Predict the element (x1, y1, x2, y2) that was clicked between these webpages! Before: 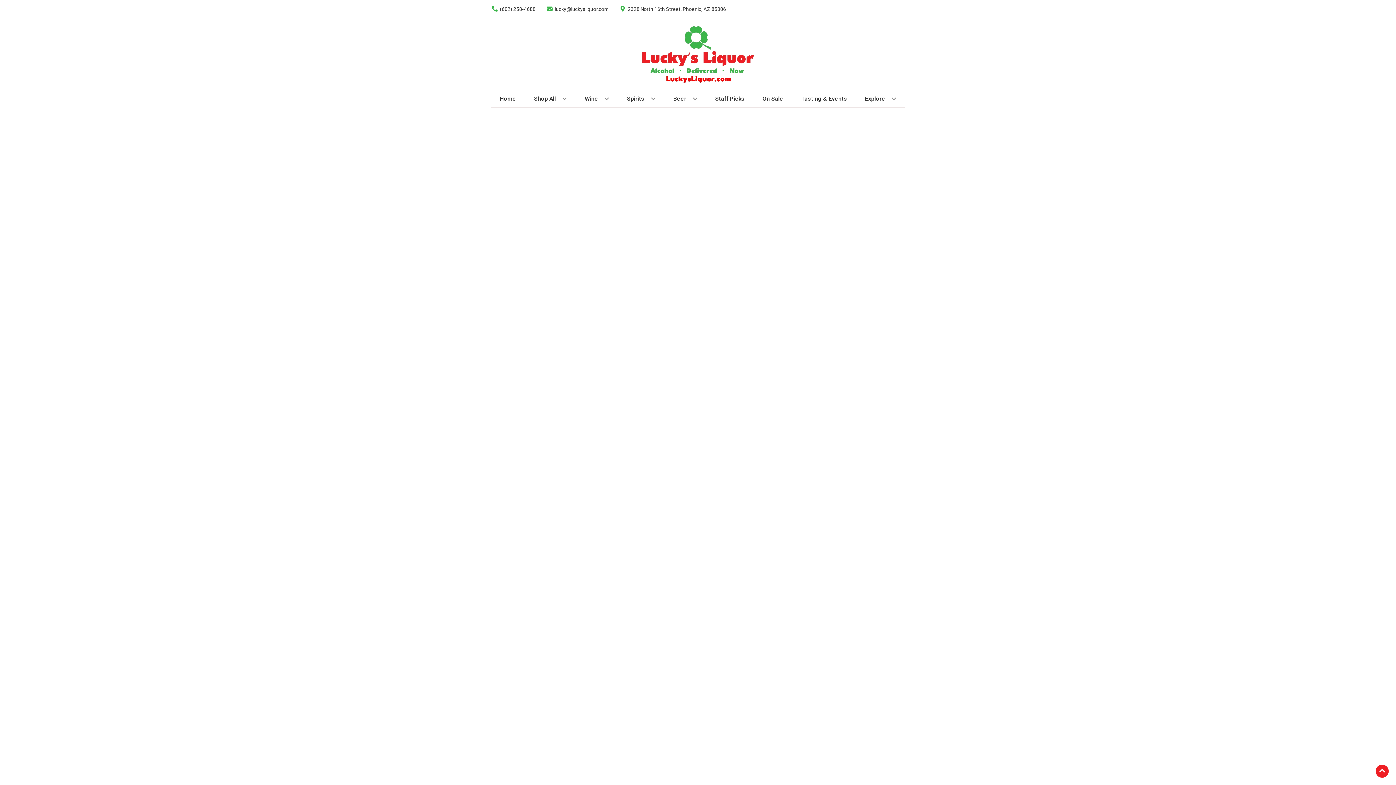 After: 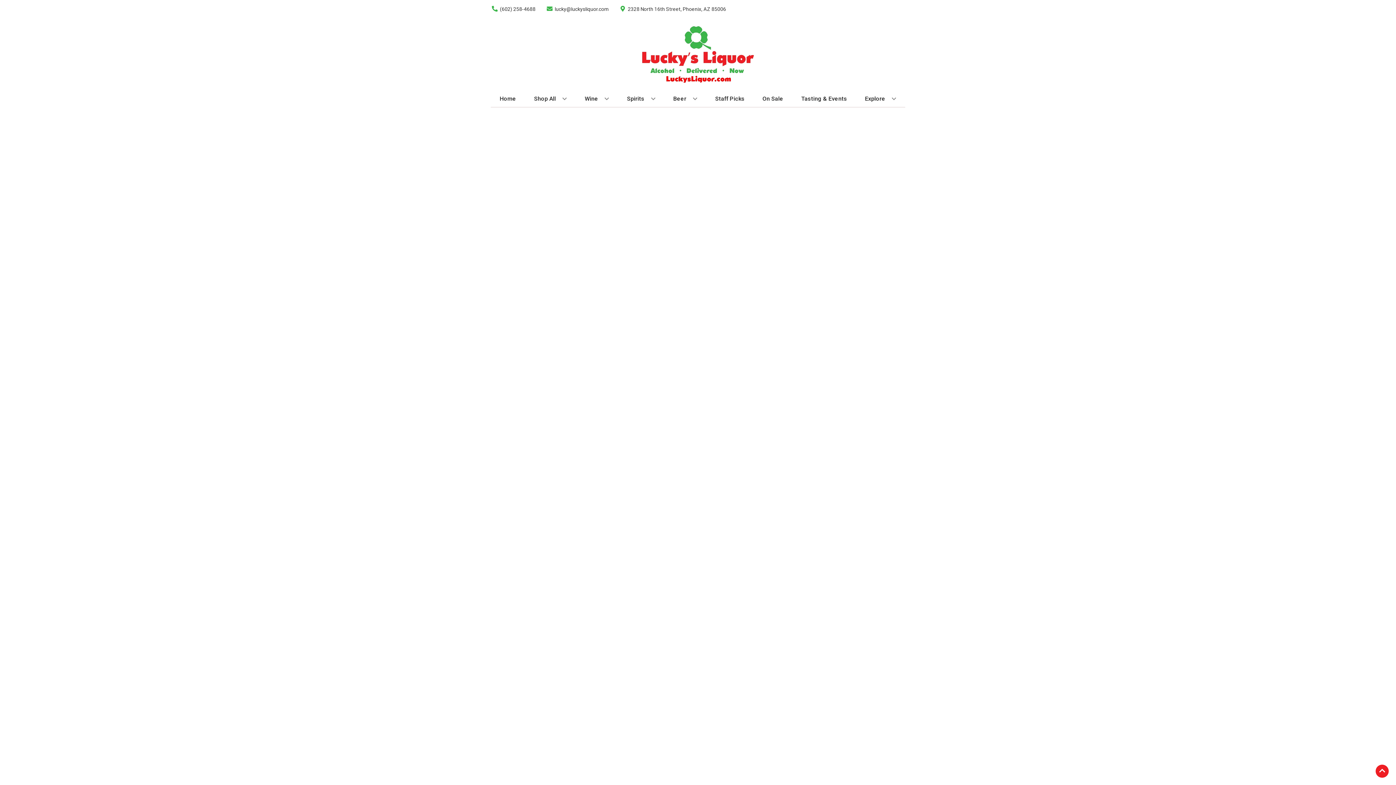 Action: bbox: (759, 90, 786, 106) label: On Sale